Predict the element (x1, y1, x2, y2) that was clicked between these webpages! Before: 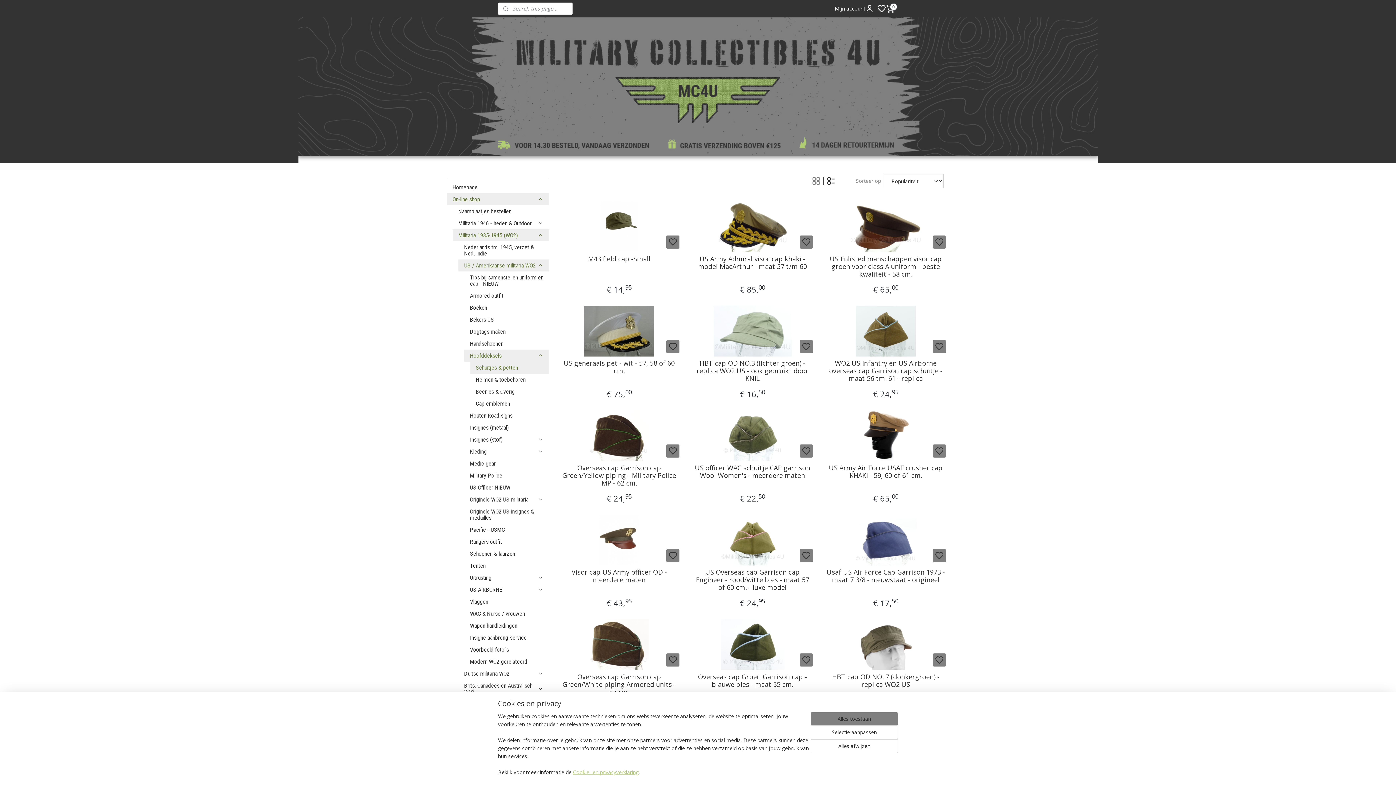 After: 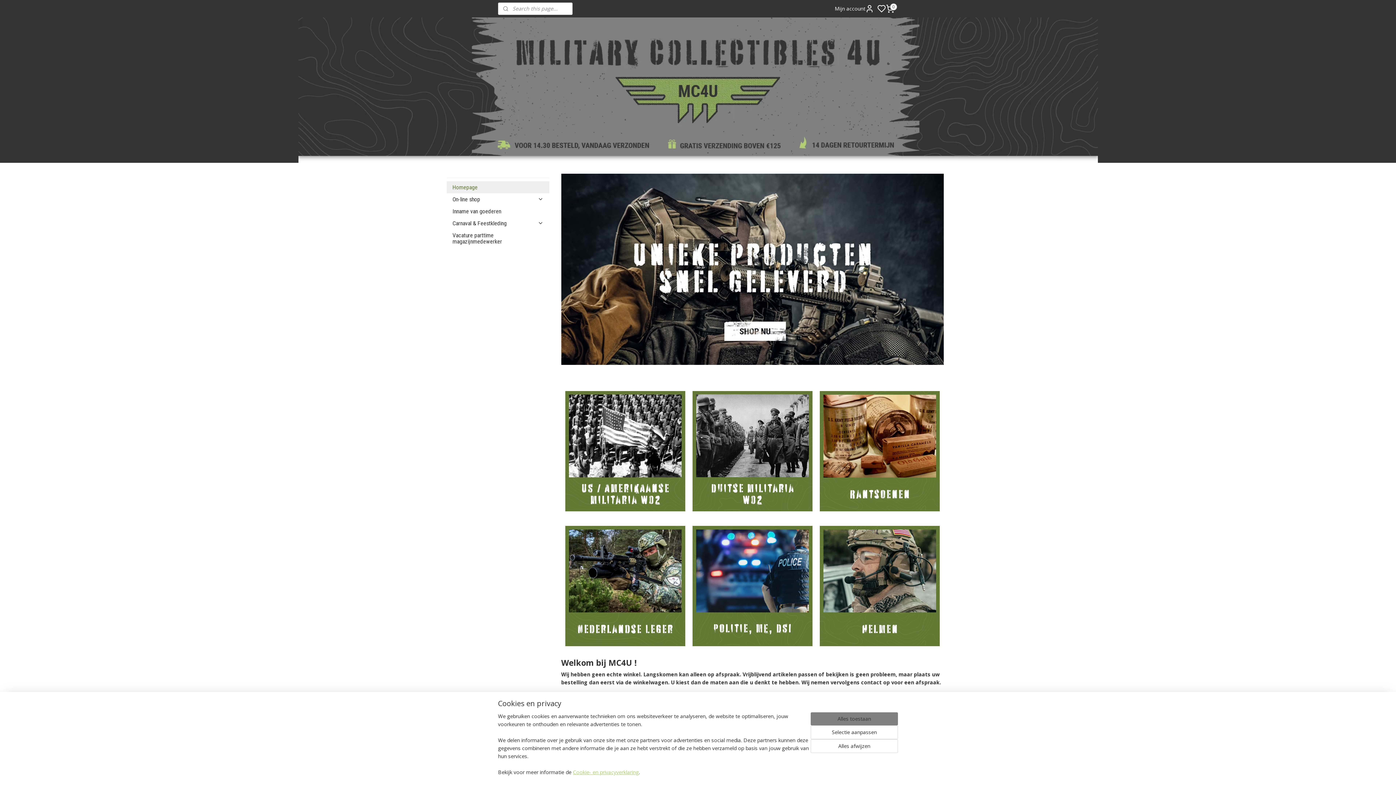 Action: label: Homepage bbox: (446, 181, 549, 193)